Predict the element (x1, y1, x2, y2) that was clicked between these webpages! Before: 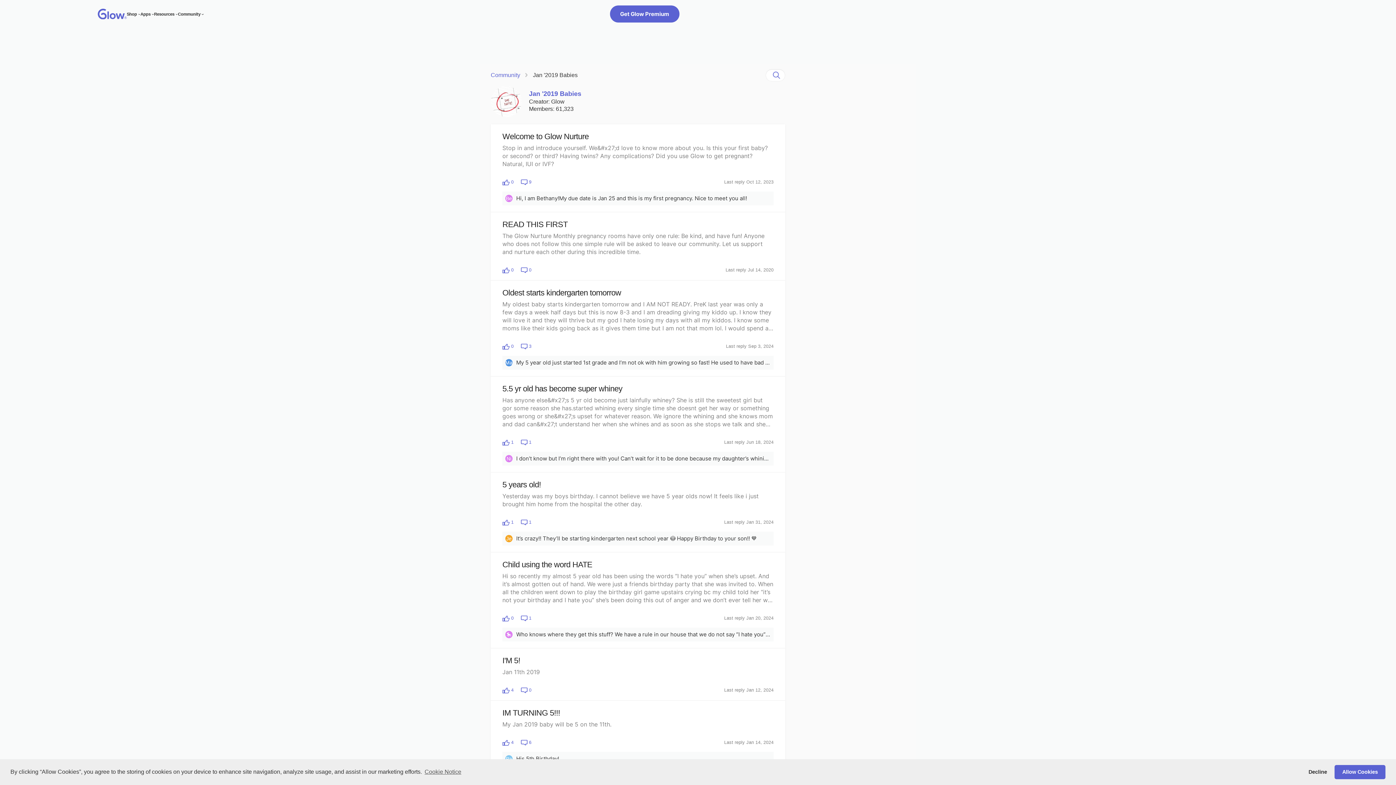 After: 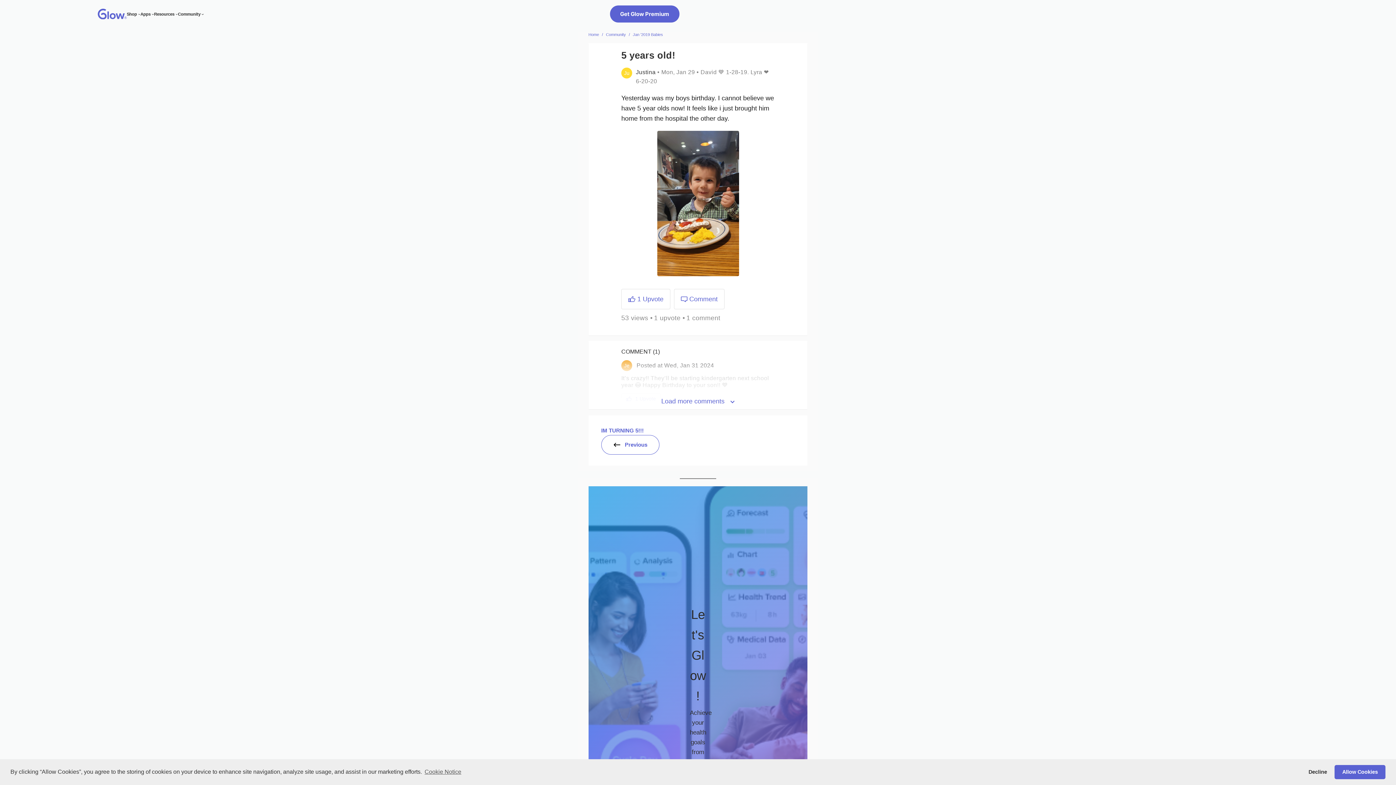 Action: bbox: (490, 472, 785, 552) label: 5 years old!

Yesterday was my boys birthday. I cannot believe we have 5 year olds now! It feels like i just brought him home from the hospital the other day.

 1
 1

Last reply Jan 31, 2024

Je

It’s crazy!! They’ll be starting kindergarten next school year 😳 Happy Birthday to your son!! 💙